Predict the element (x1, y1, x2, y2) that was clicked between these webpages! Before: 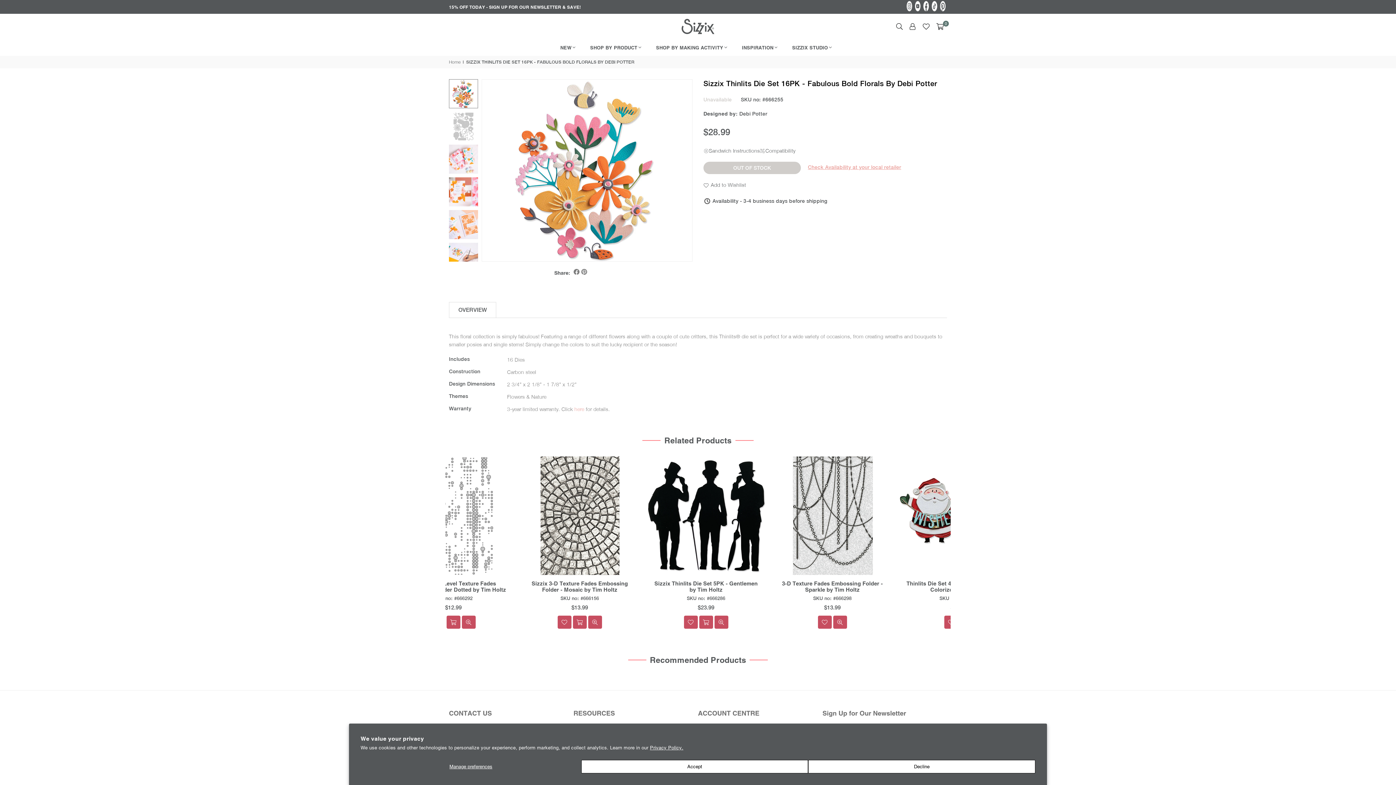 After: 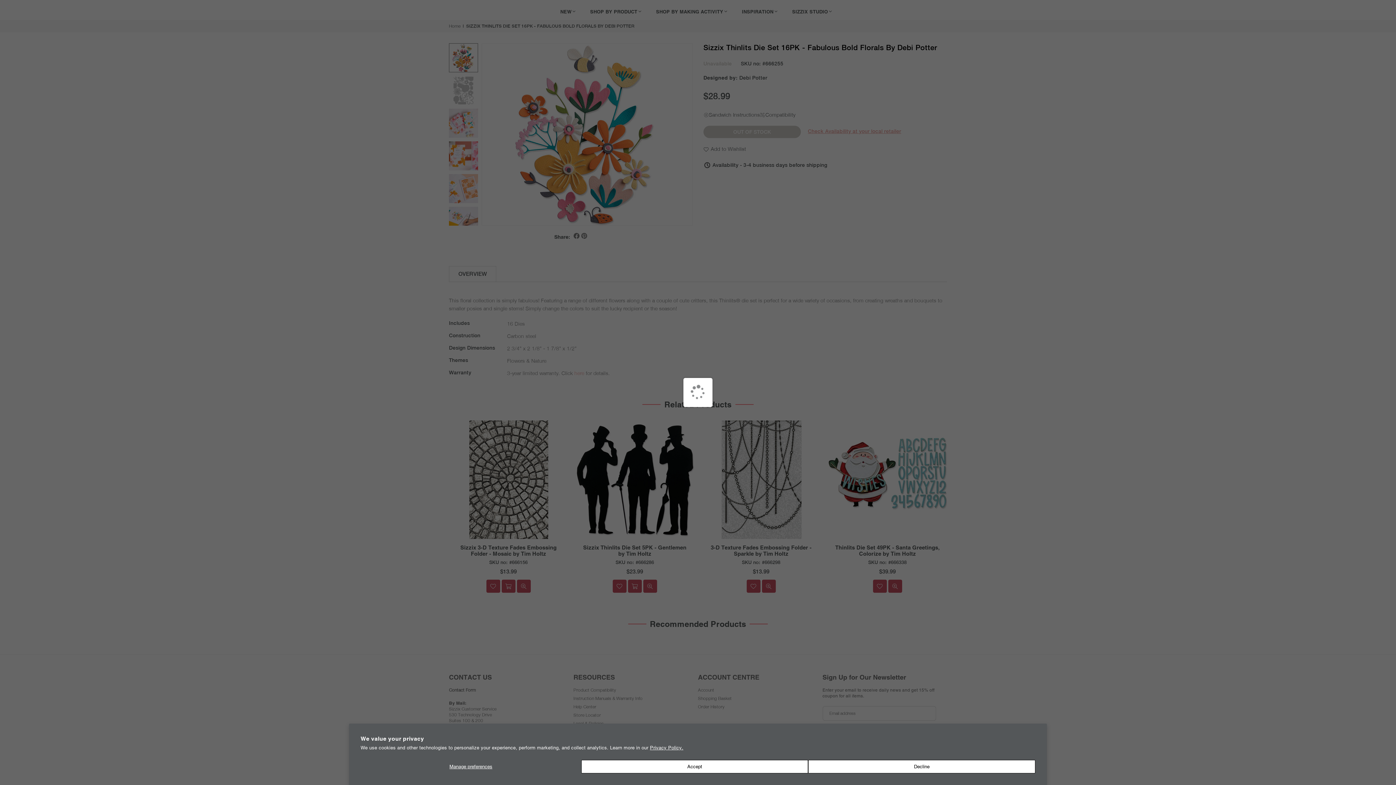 Action: label: Add to cart bbox: (880, 615, 894, 628)